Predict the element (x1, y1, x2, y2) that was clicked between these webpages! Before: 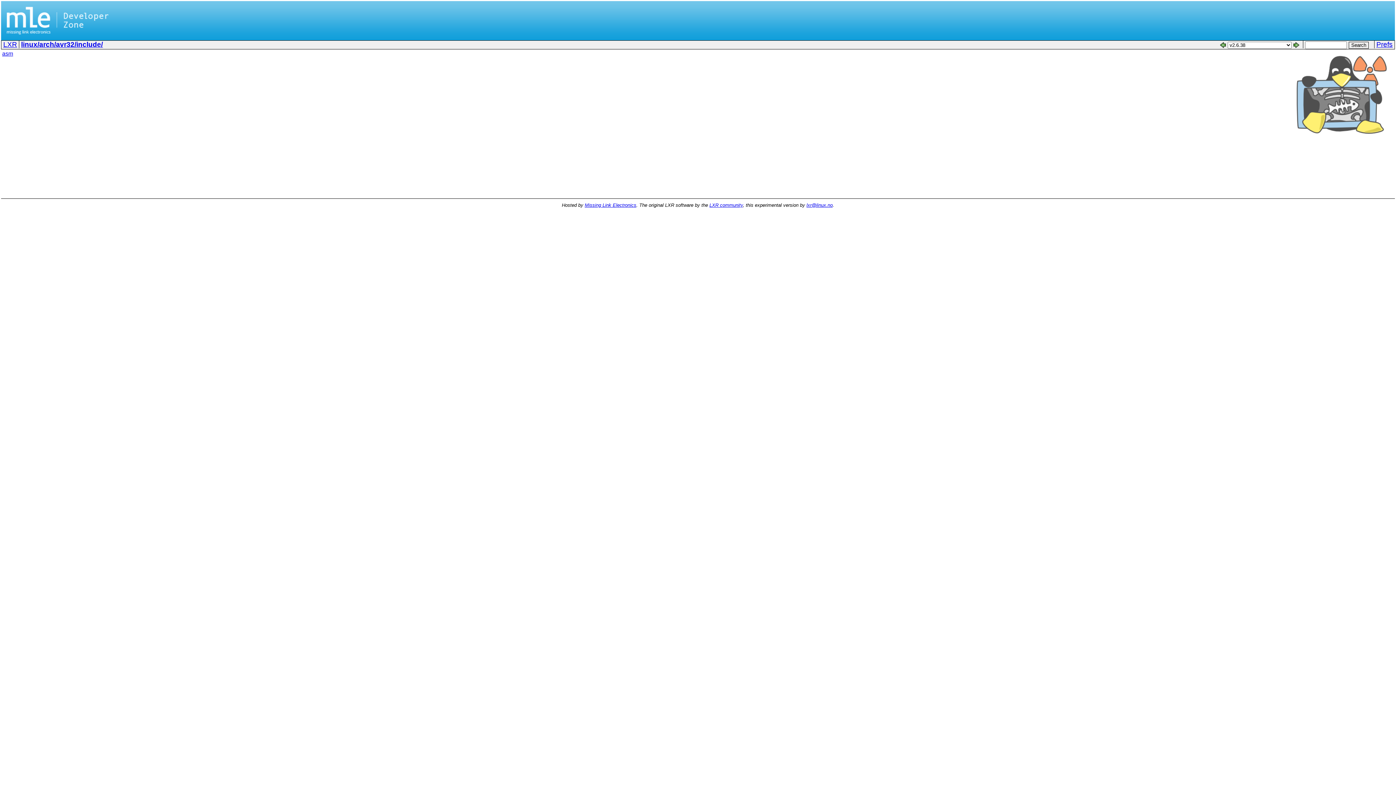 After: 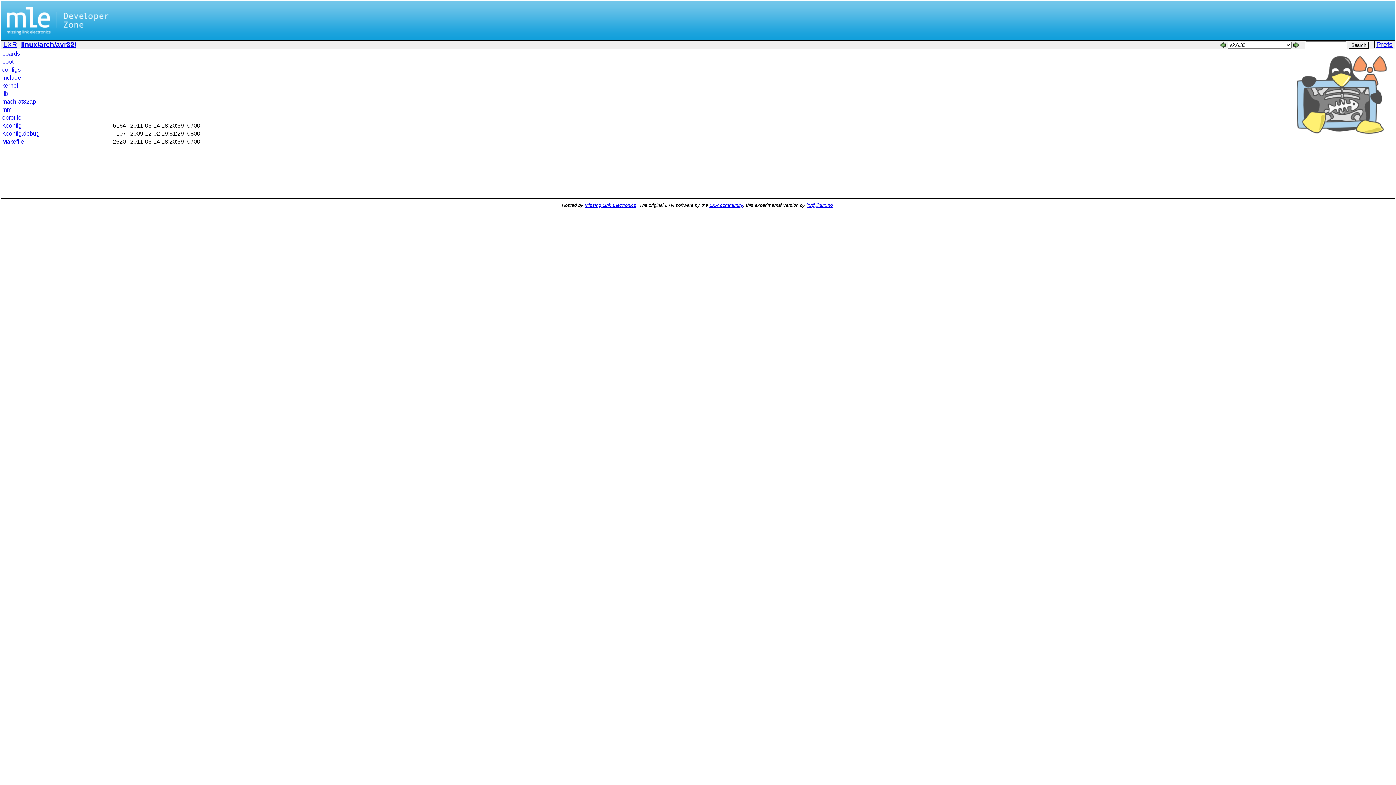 Action: label: avr32/ bbox: (56, 40, 76, 48)